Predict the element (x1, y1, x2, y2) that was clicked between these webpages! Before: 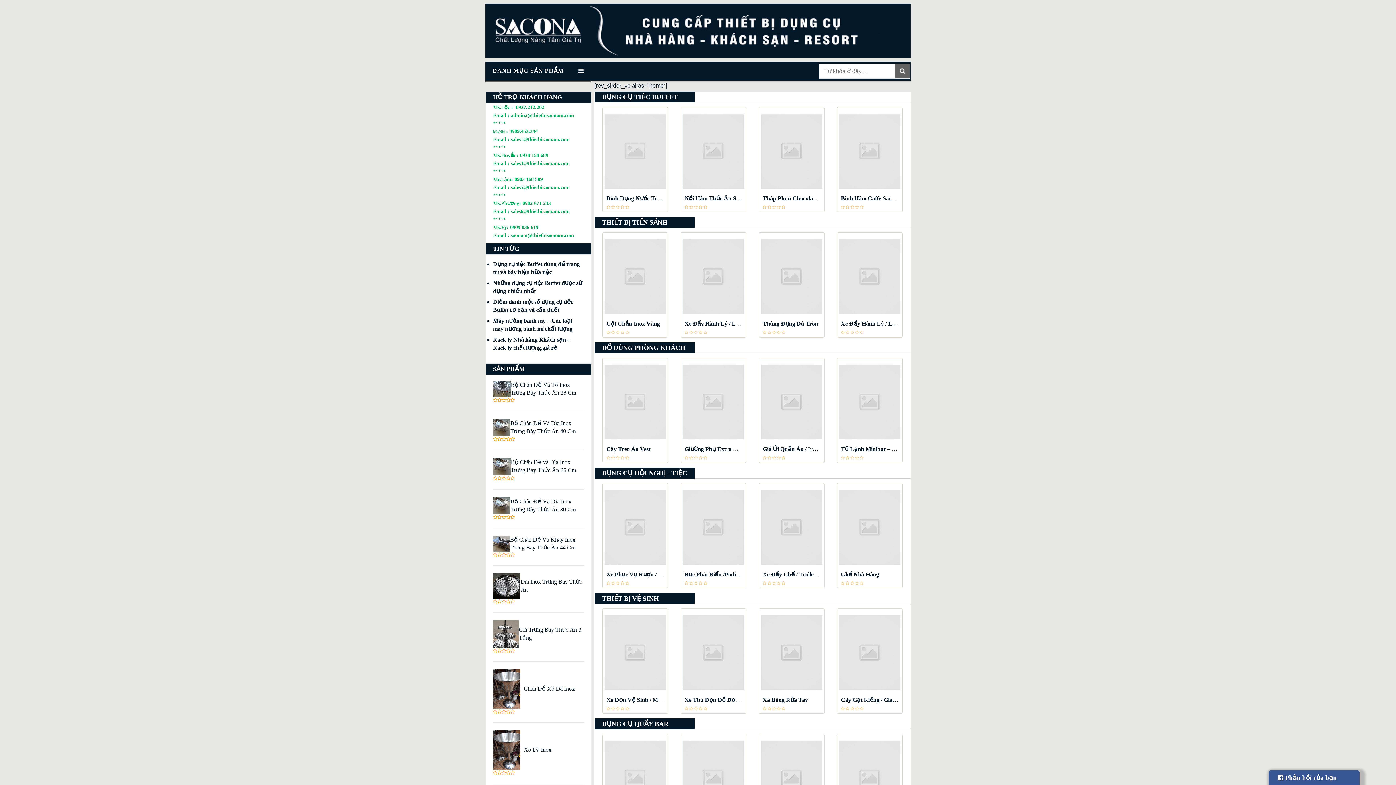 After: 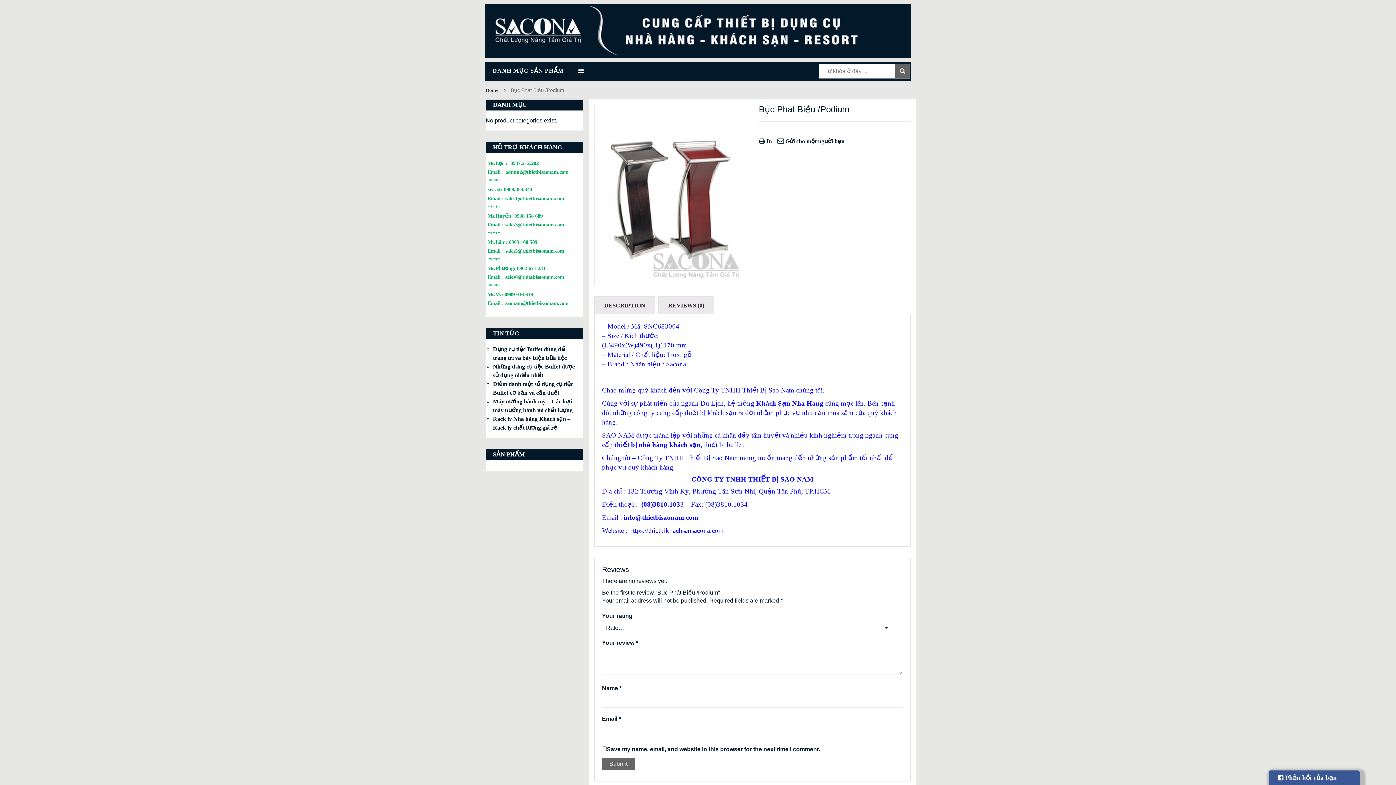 Action: bbox: (682, 490, 744, 497)